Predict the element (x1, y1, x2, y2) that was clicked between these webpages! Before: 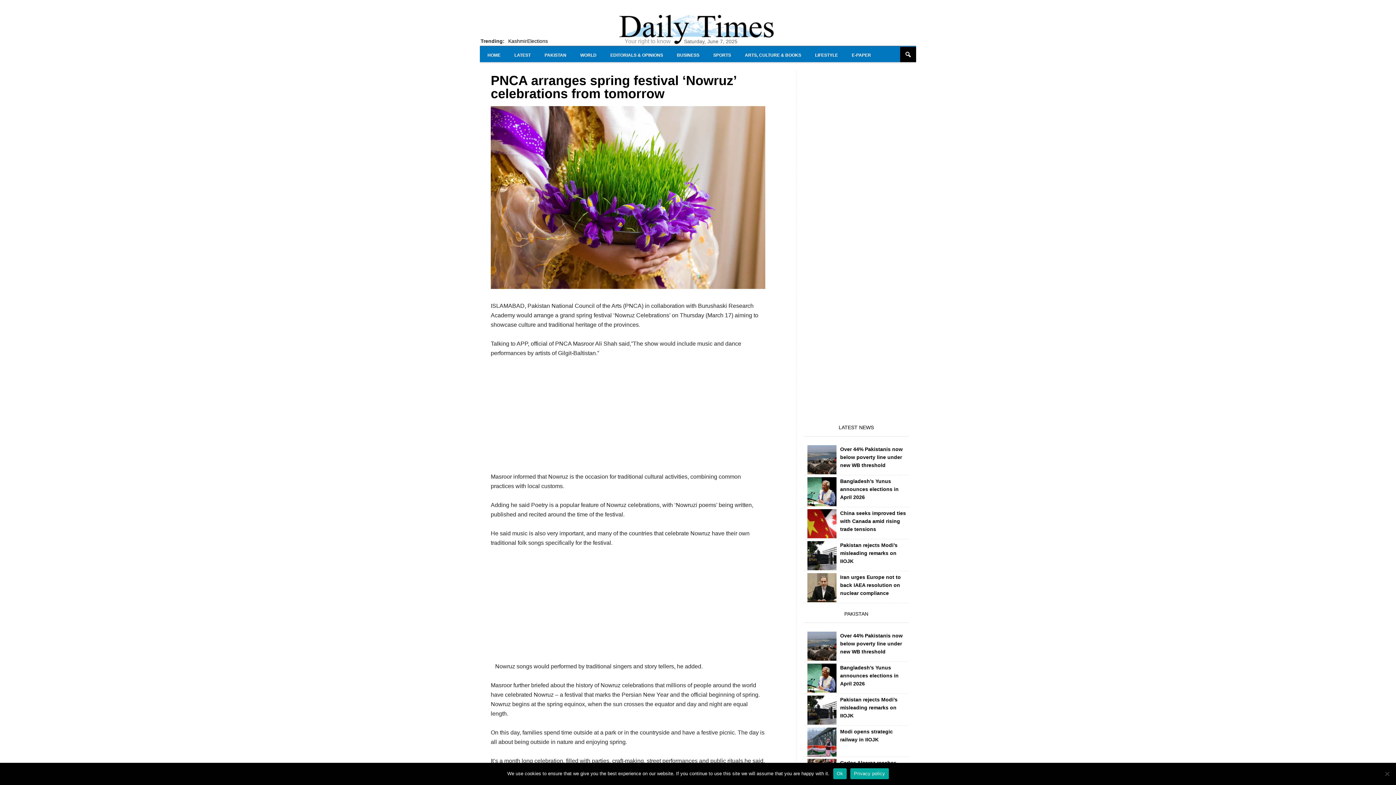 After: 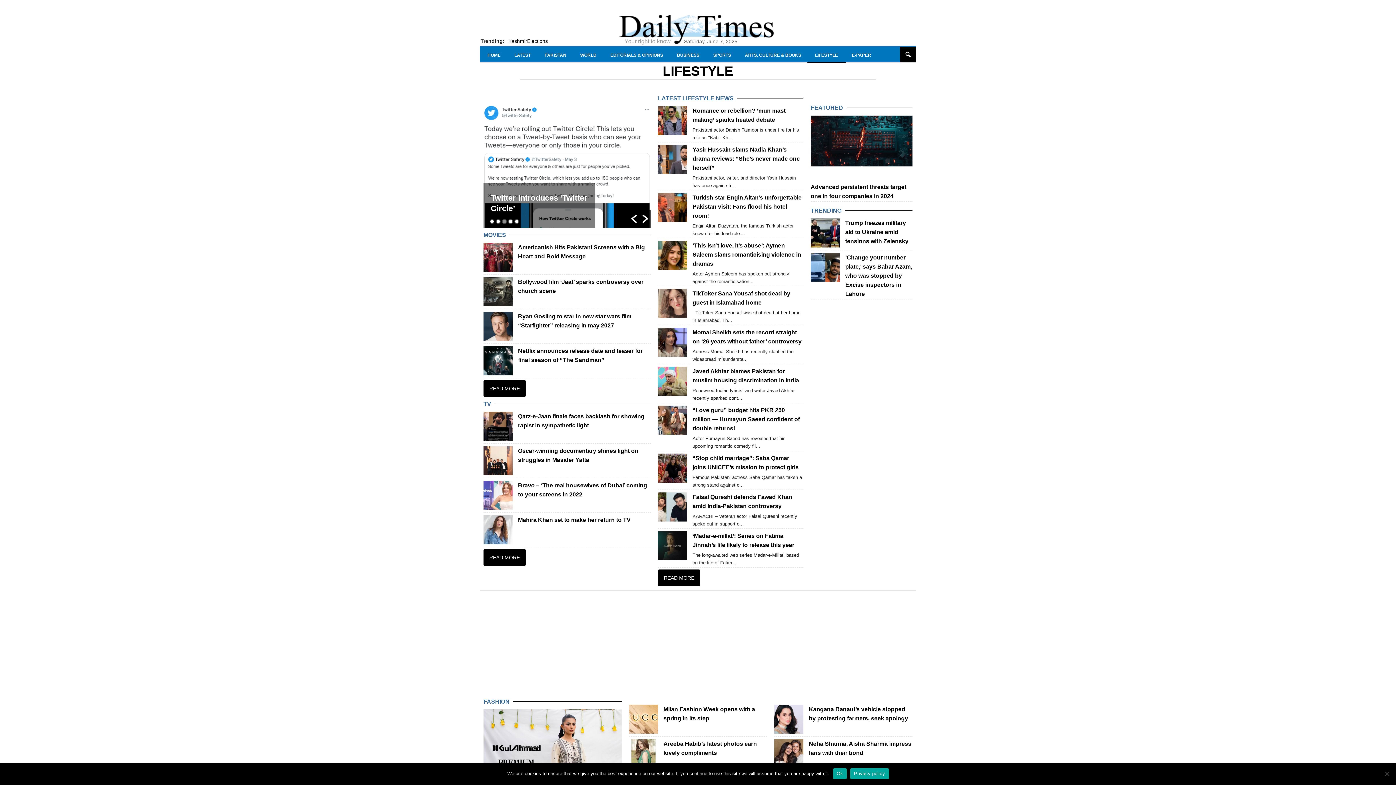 Action: label: LIFESTYLE bbox: (807, 46, 845, 63)